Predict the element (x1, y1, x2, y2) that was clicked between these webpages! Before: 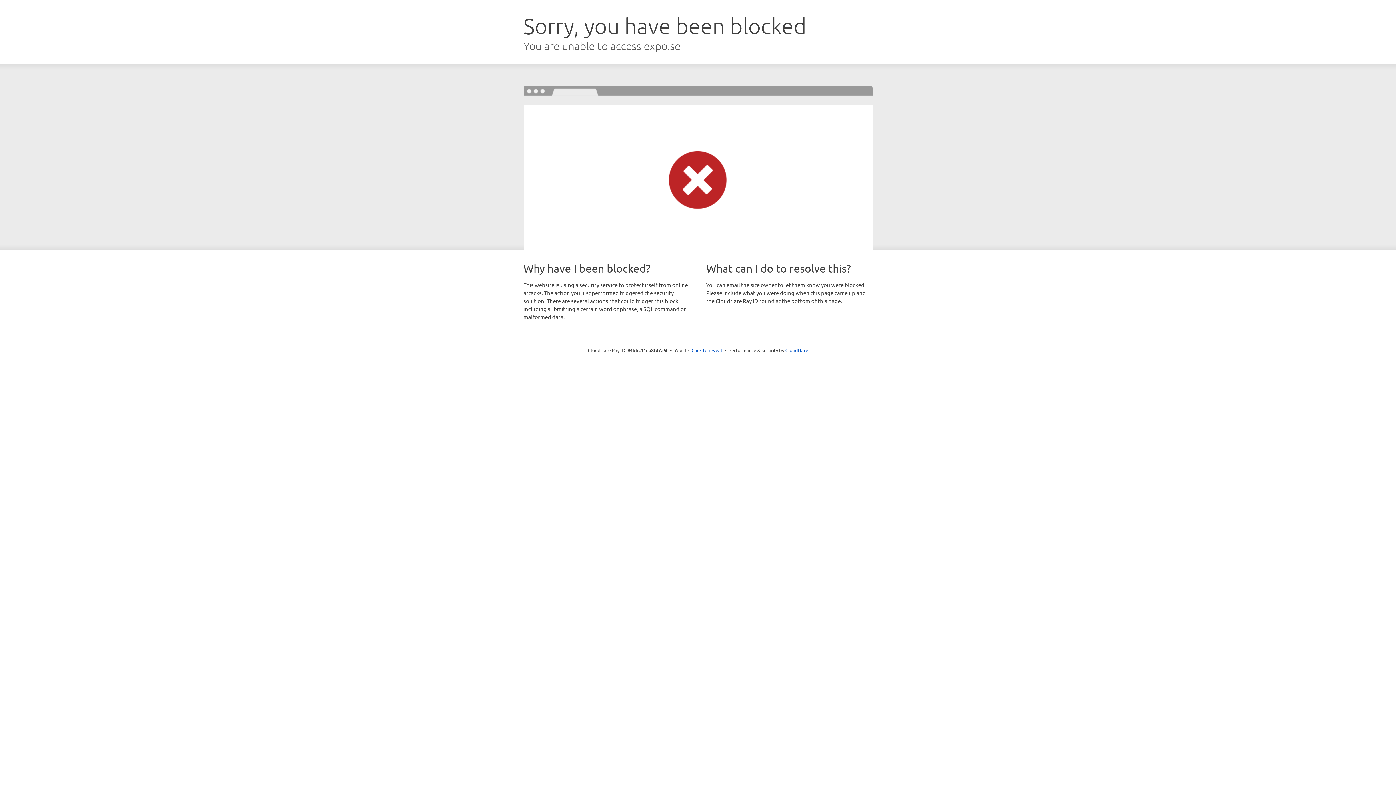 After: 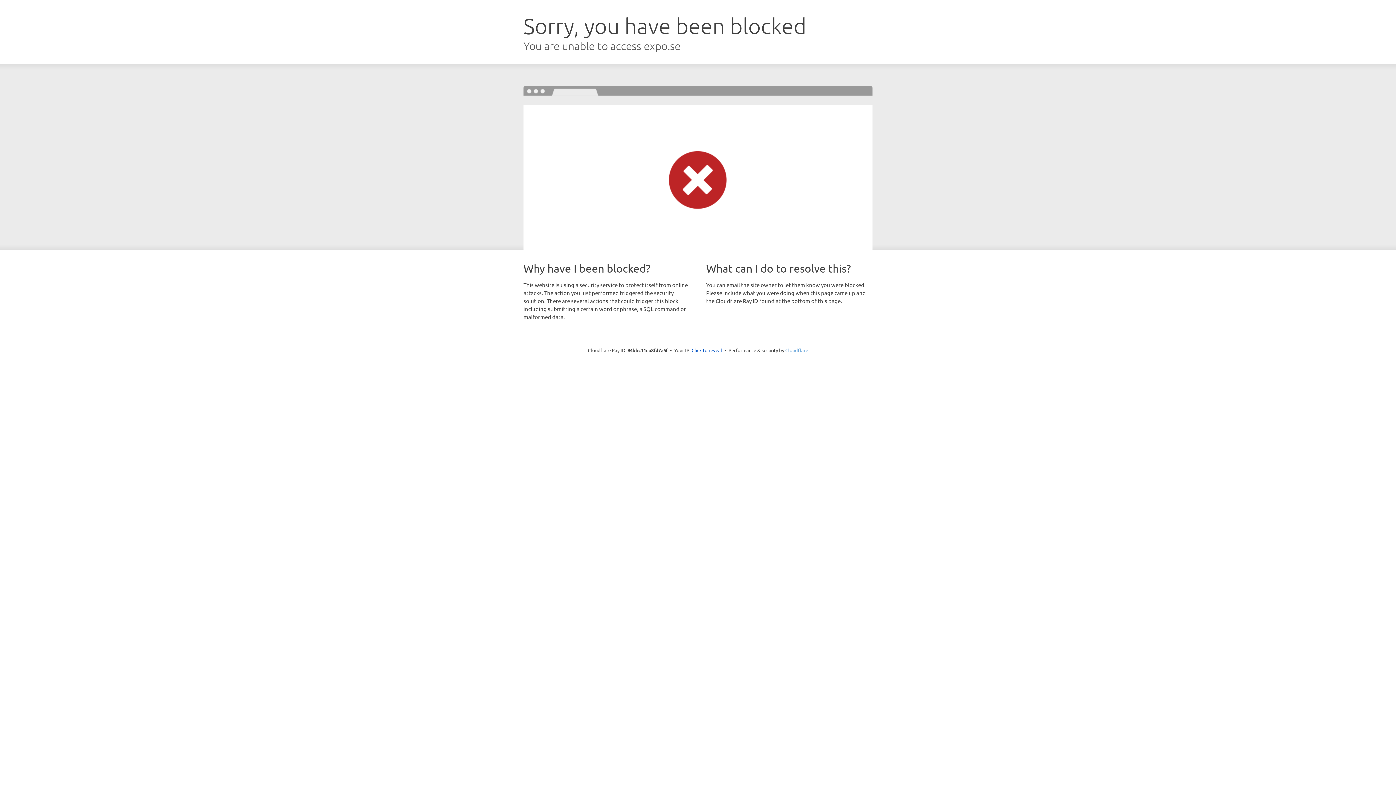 Action: label: Cloudflare bbox: (785, 347, 808, 353)